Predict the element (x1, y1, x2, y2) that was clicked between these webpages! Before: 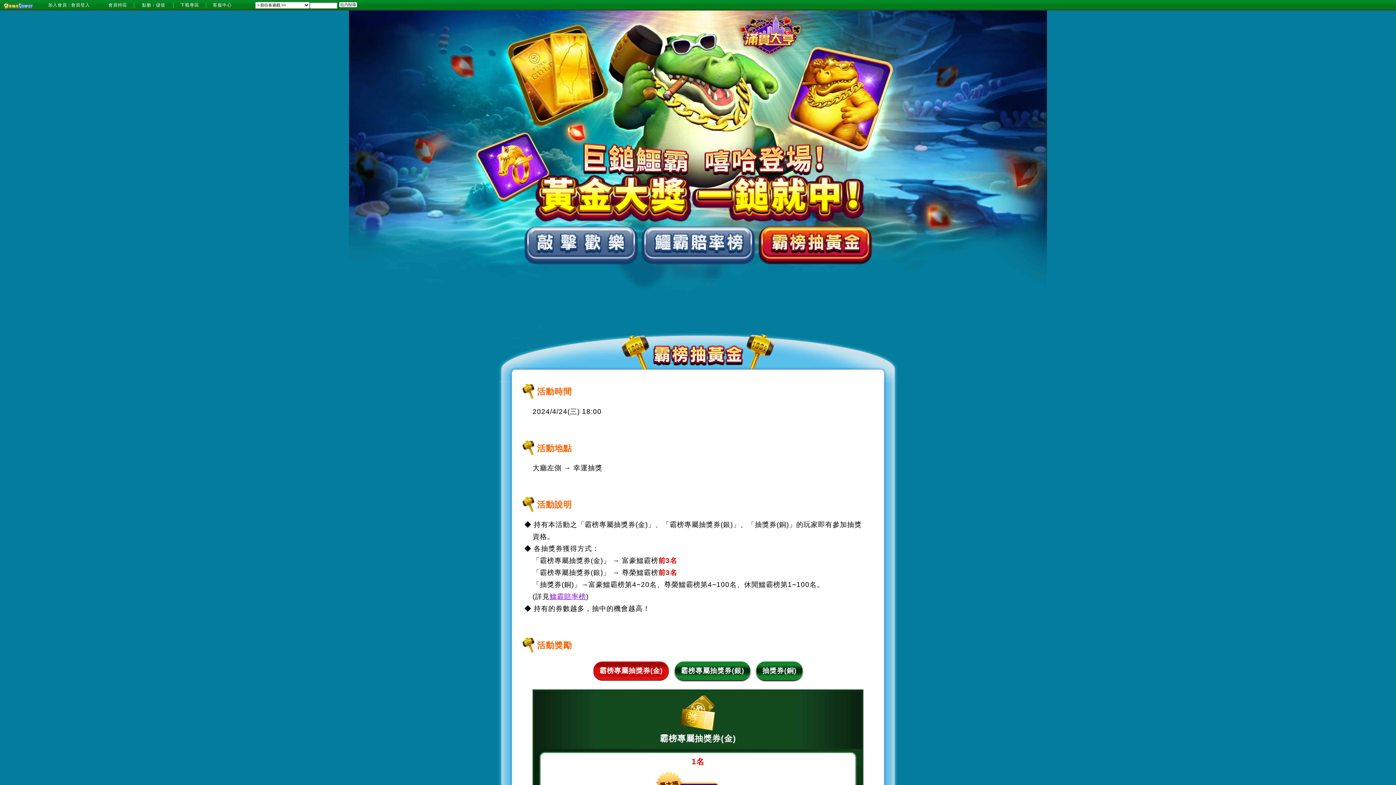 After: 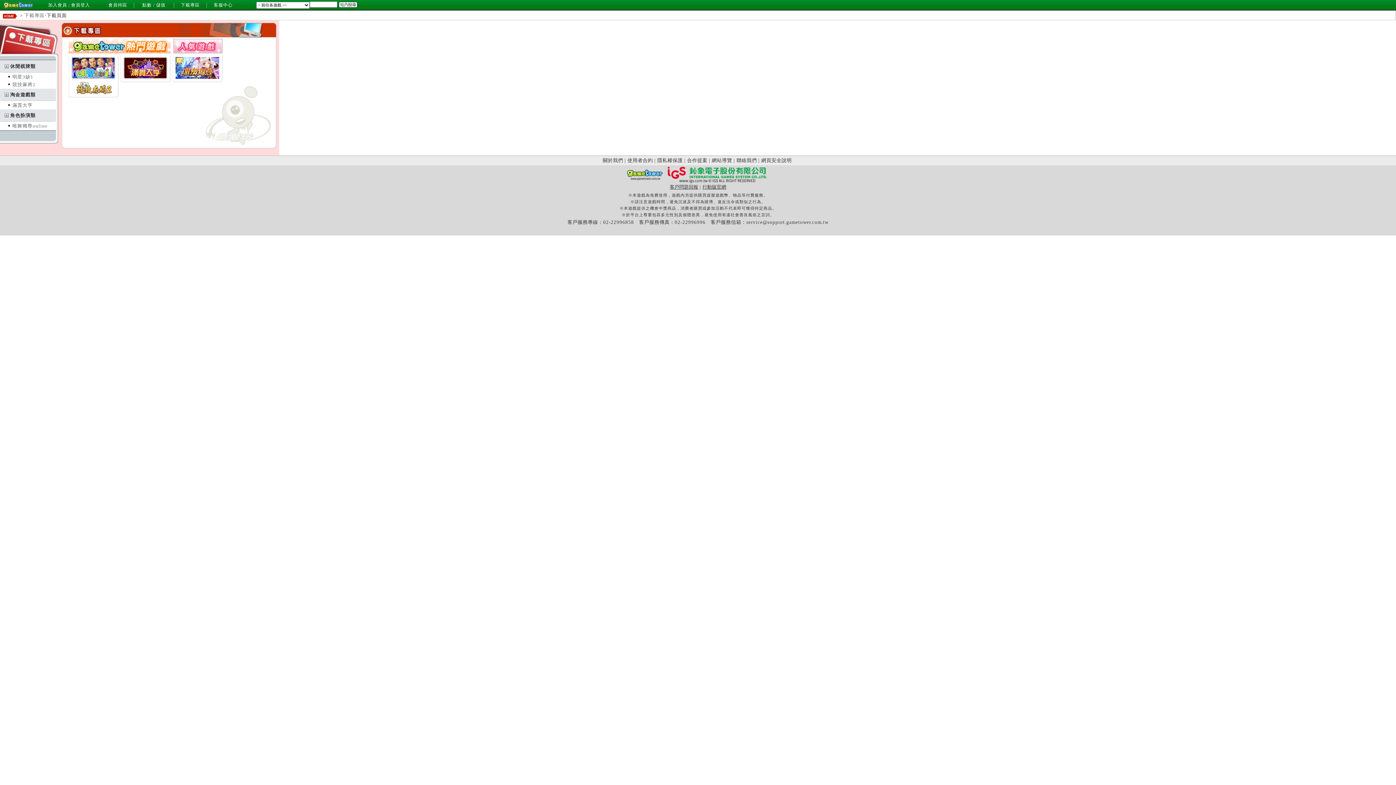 Action: label: 下載專區 bbox: (180, 2, 199, 7)